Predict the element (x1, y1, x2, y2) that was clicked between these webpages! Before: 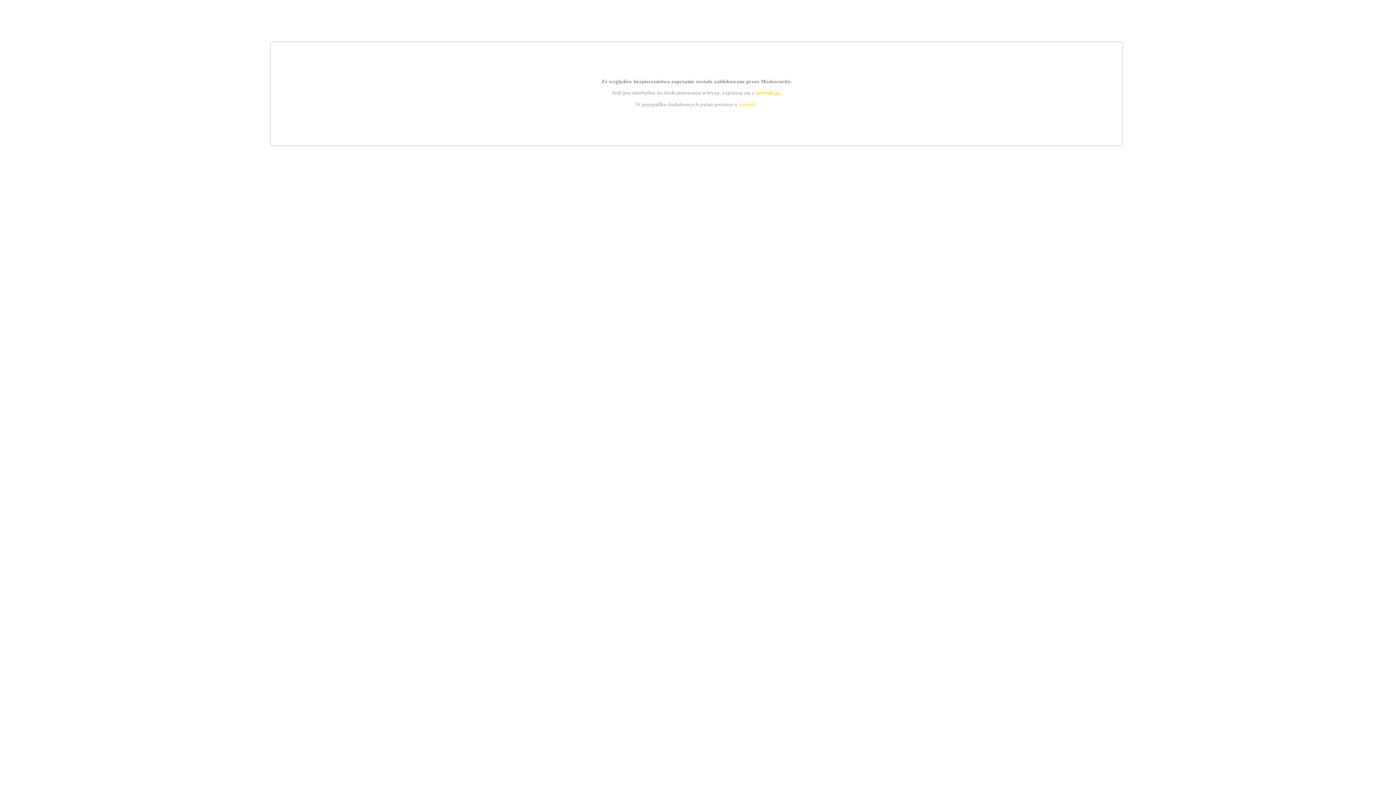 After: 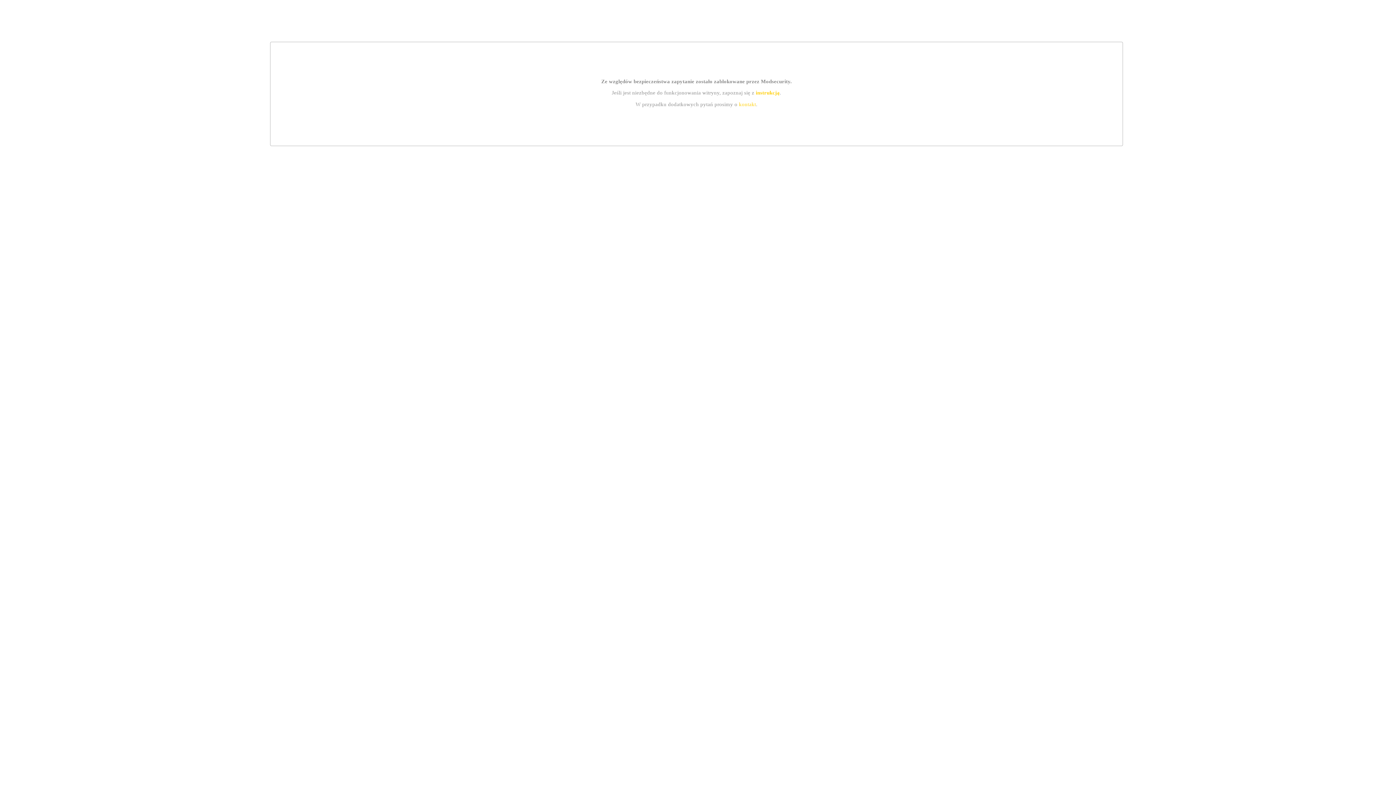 Action: label: instrukcją bbox: (755, 89, 779, 95)